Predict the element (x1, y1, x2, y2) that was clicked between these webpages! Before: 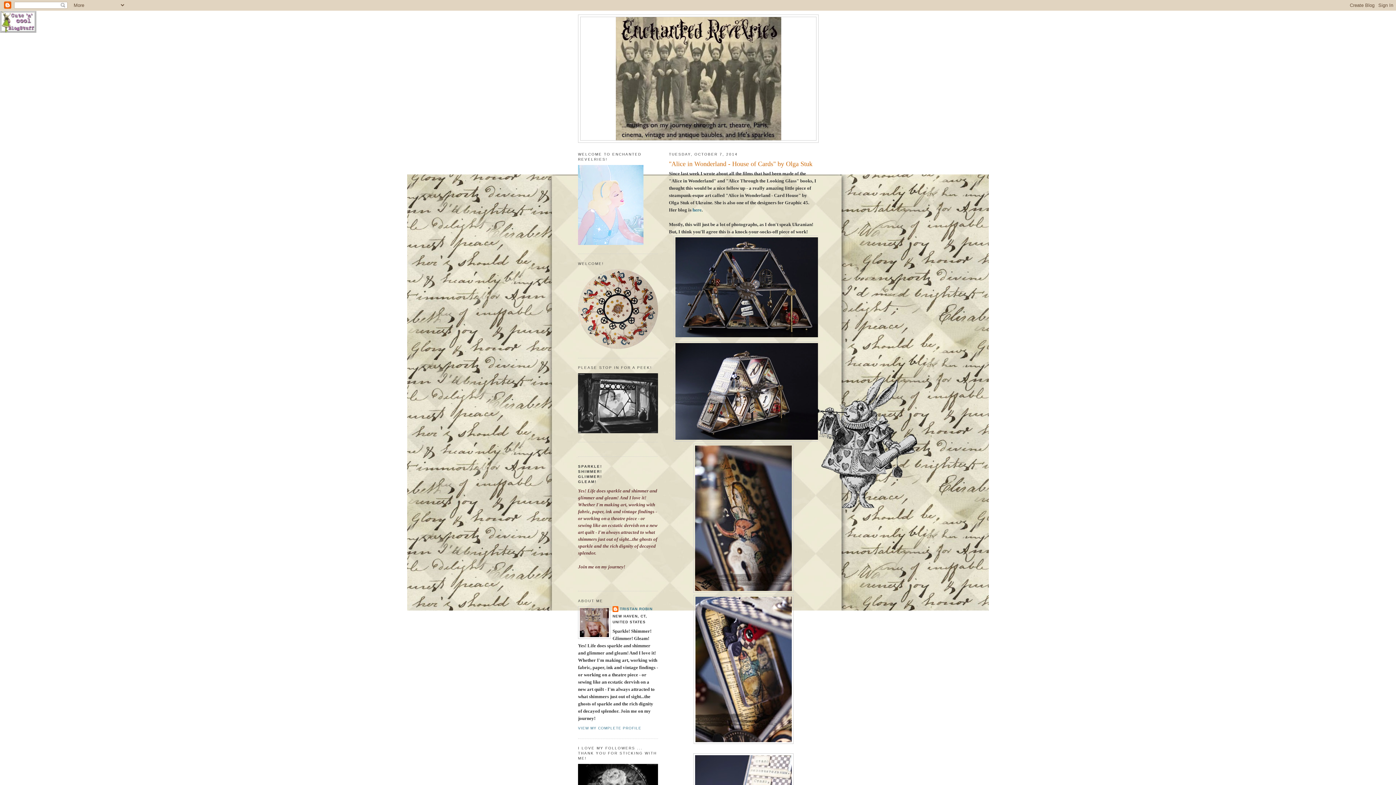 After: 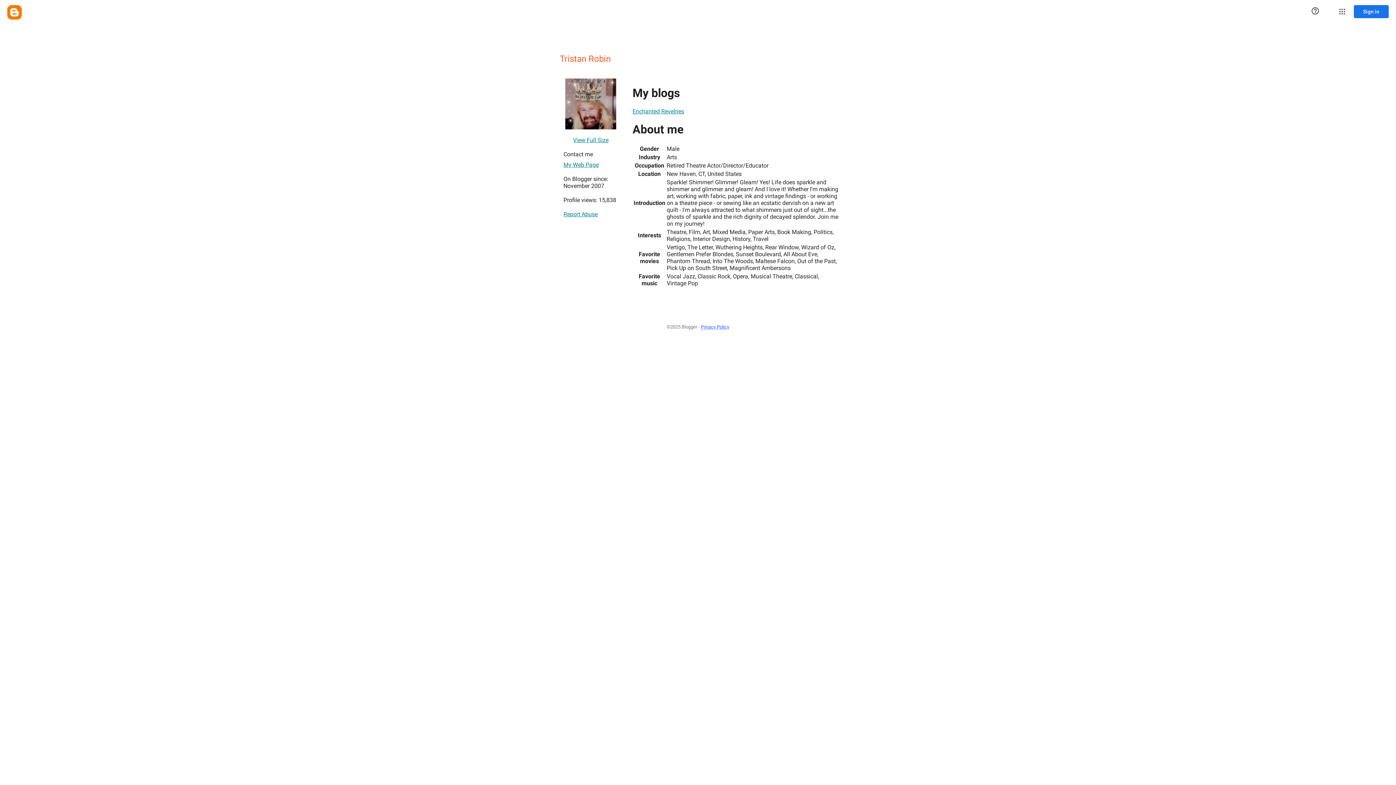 Action: bbox: (578, 726, 641, 730) label: VIEW MY COMPLETE PROFILE